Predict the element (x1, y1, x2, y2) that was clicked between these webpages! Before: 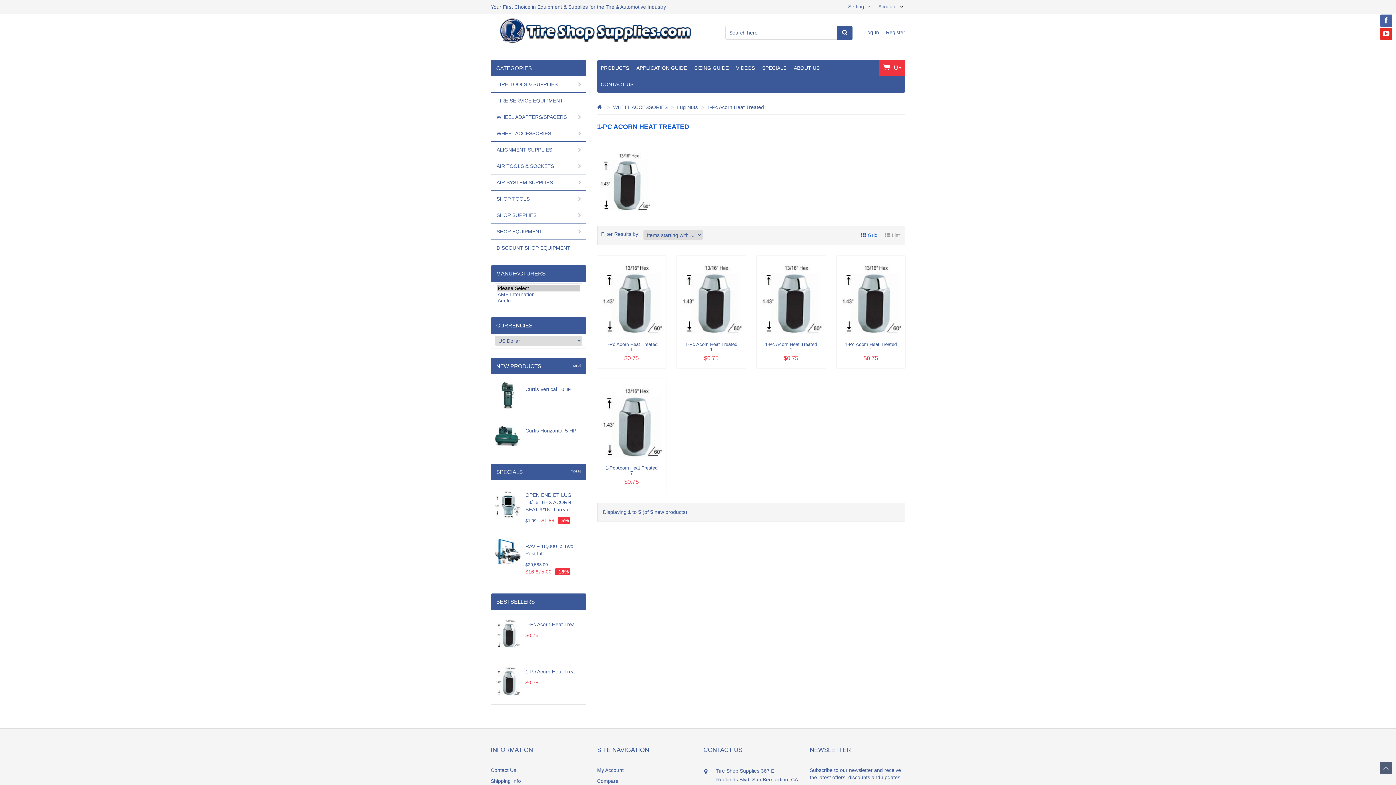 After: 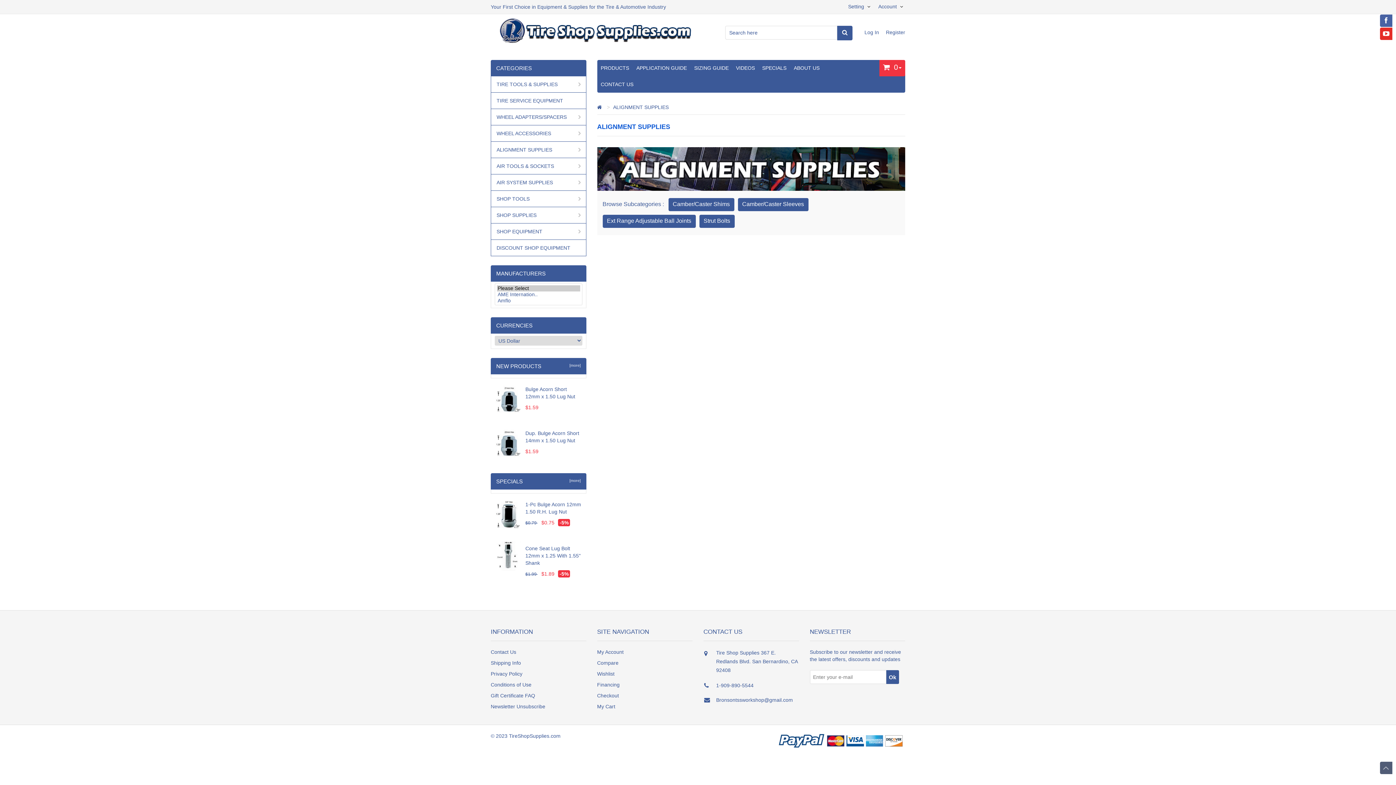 Action: bbox: (491, 141, 586, 157) label: ALIGNMENT SUPPLIES